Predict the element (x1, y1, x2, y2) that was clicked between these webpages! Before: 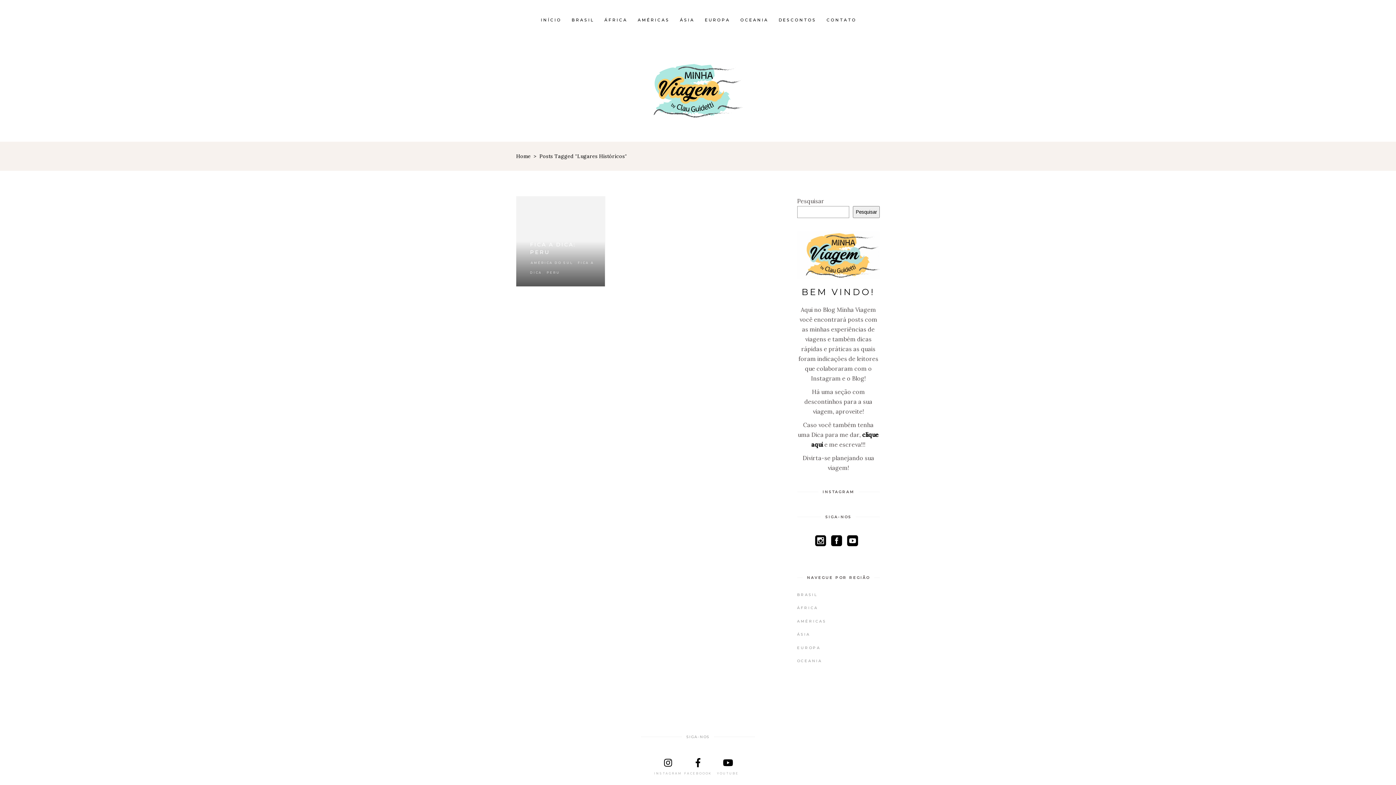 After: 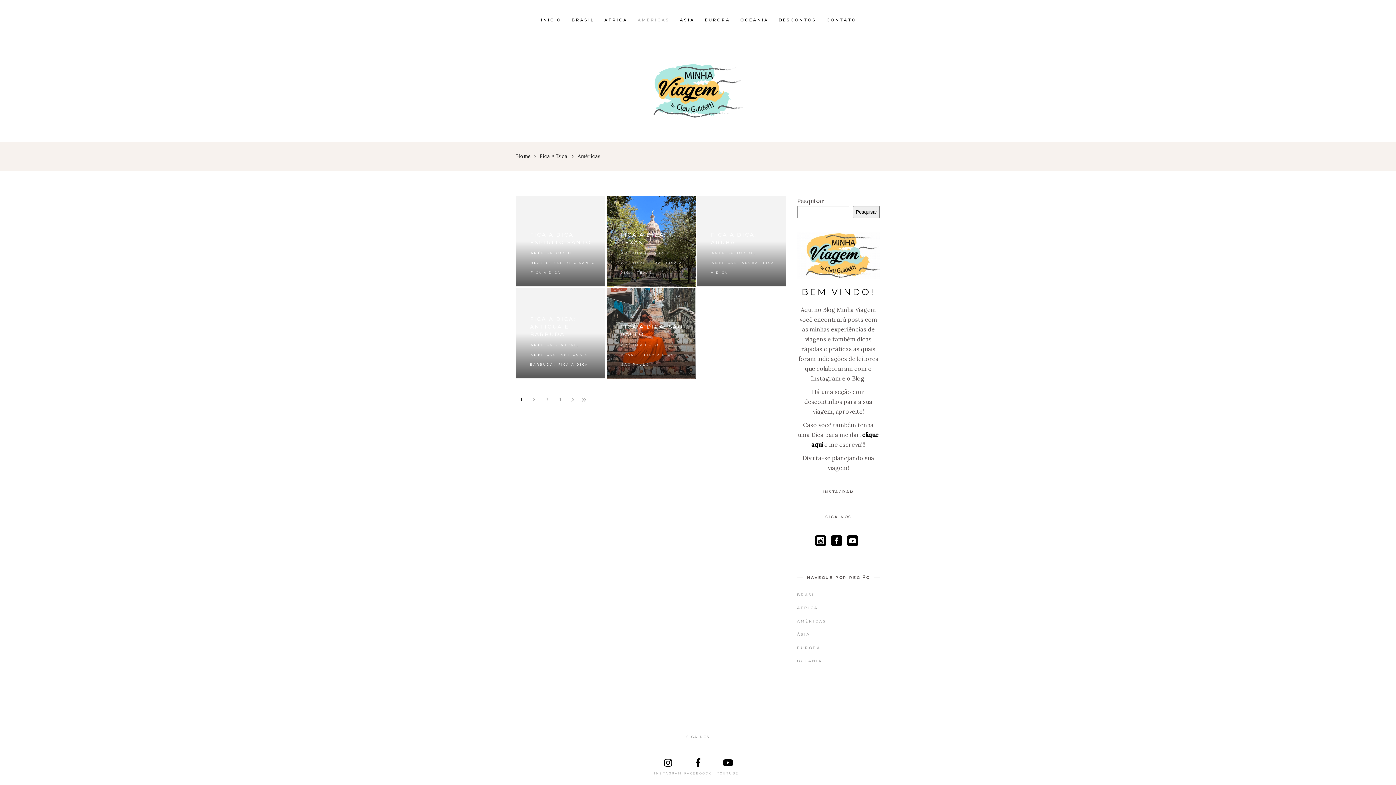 Action: label: AMÉRICAS bbox: (632, 15, 675, 24)